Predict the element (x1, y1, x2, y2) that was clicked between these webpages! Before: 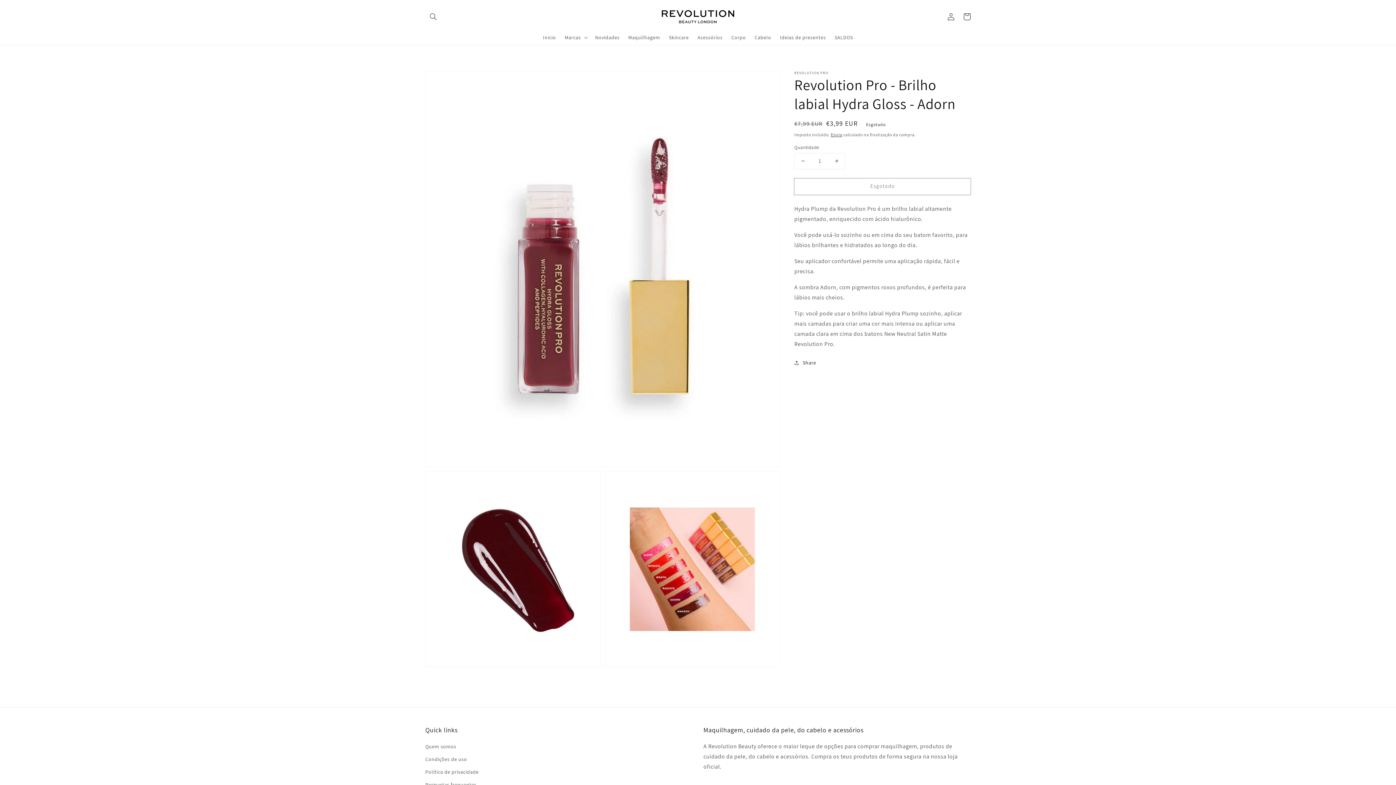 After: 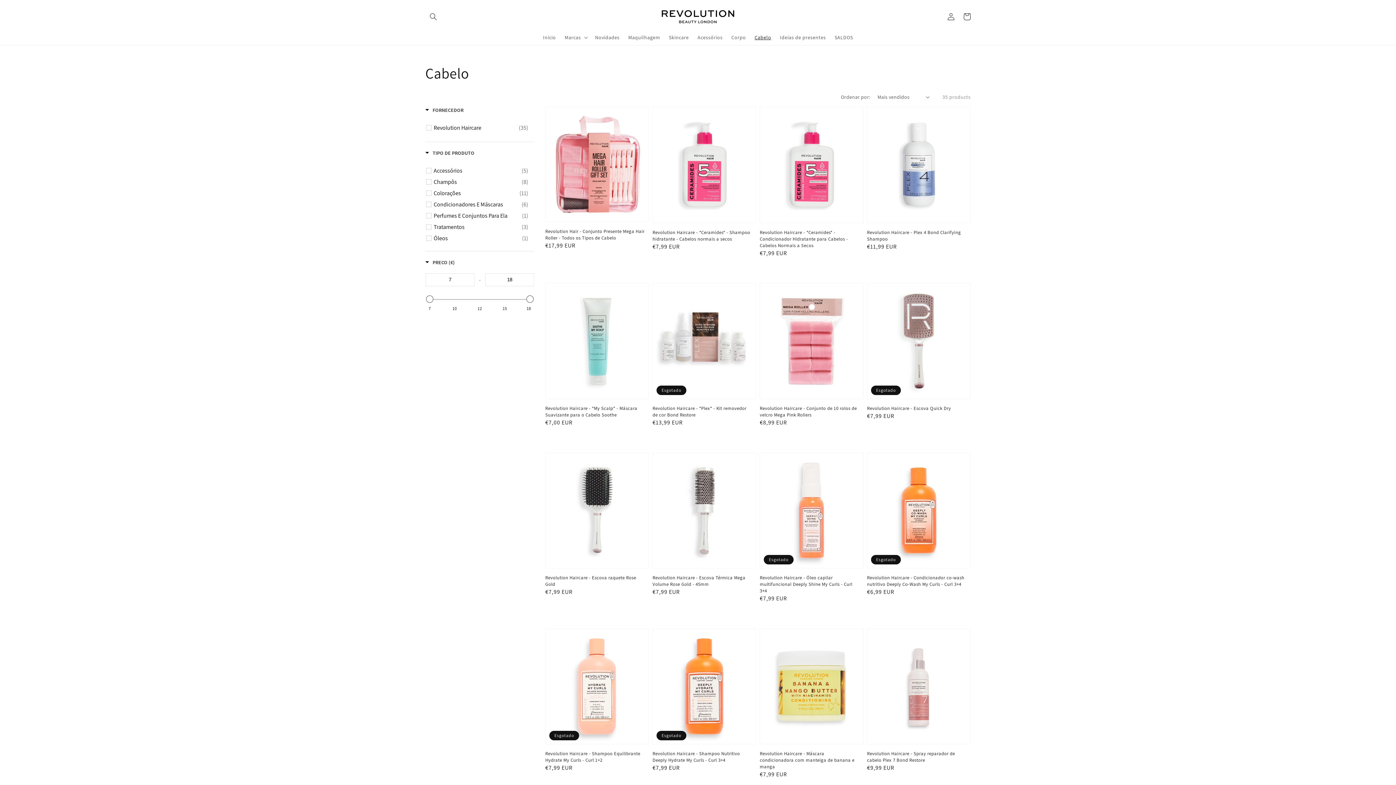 Action: label: Cabelo bbox: (750, 29, 775, 44)